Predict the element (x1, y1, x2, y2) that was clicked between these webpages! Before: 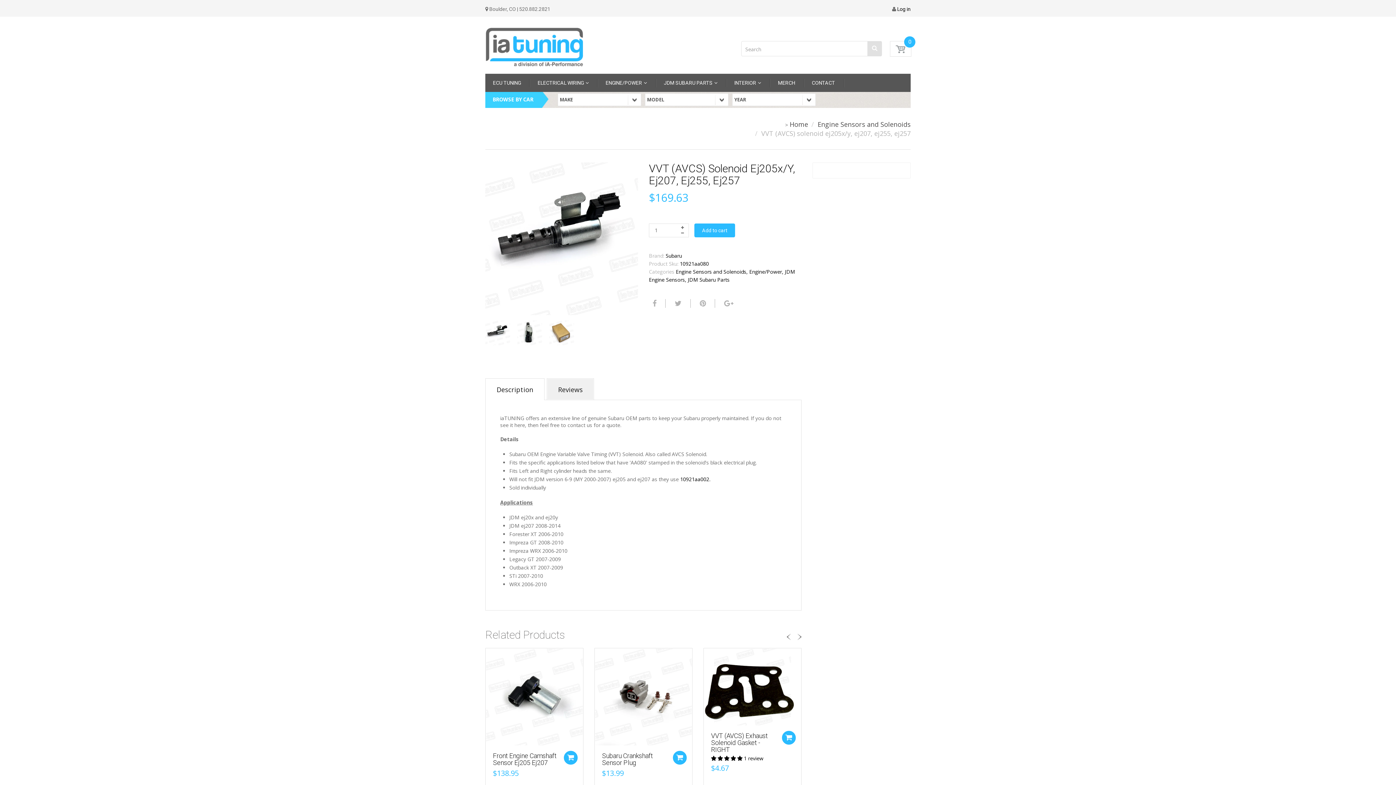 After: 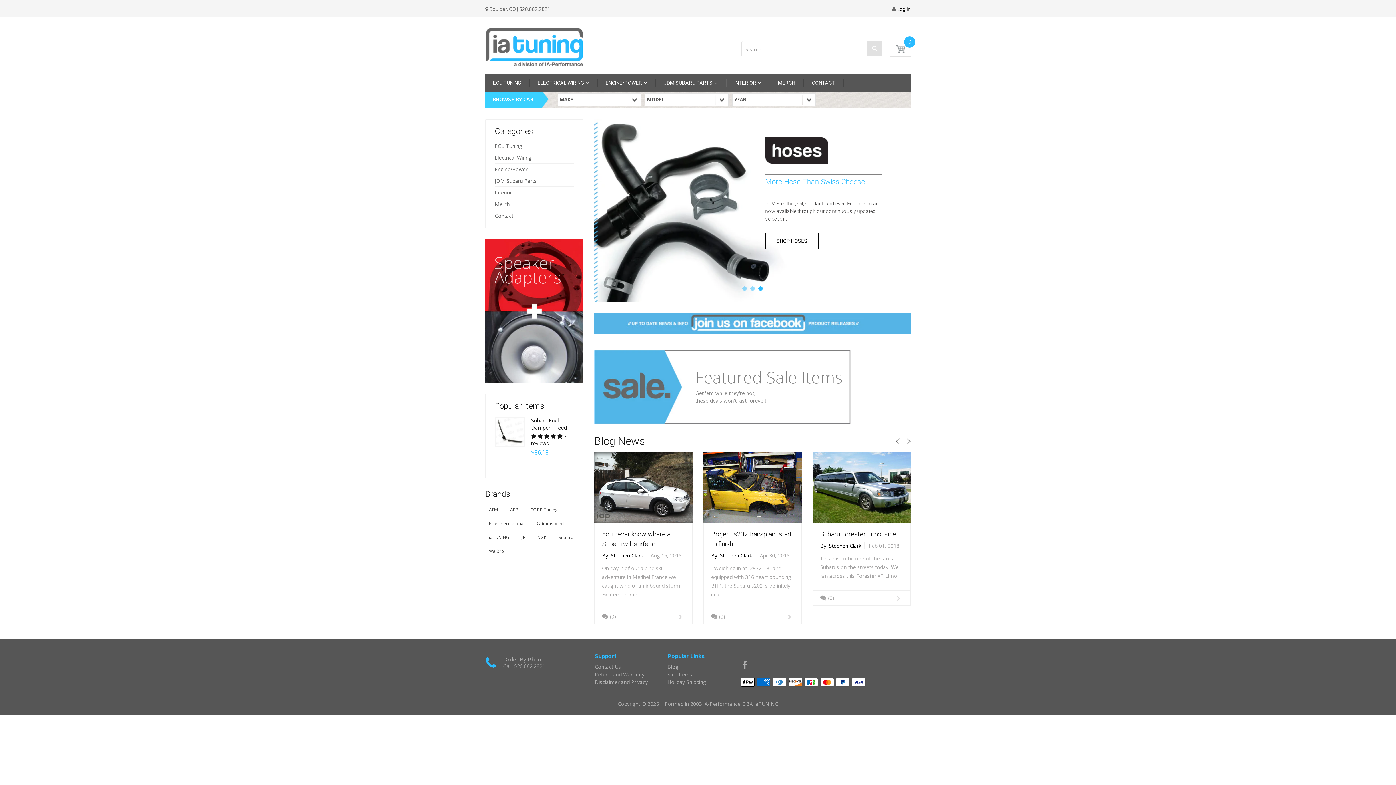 Action: bbox: (485, 31, 583, 54)